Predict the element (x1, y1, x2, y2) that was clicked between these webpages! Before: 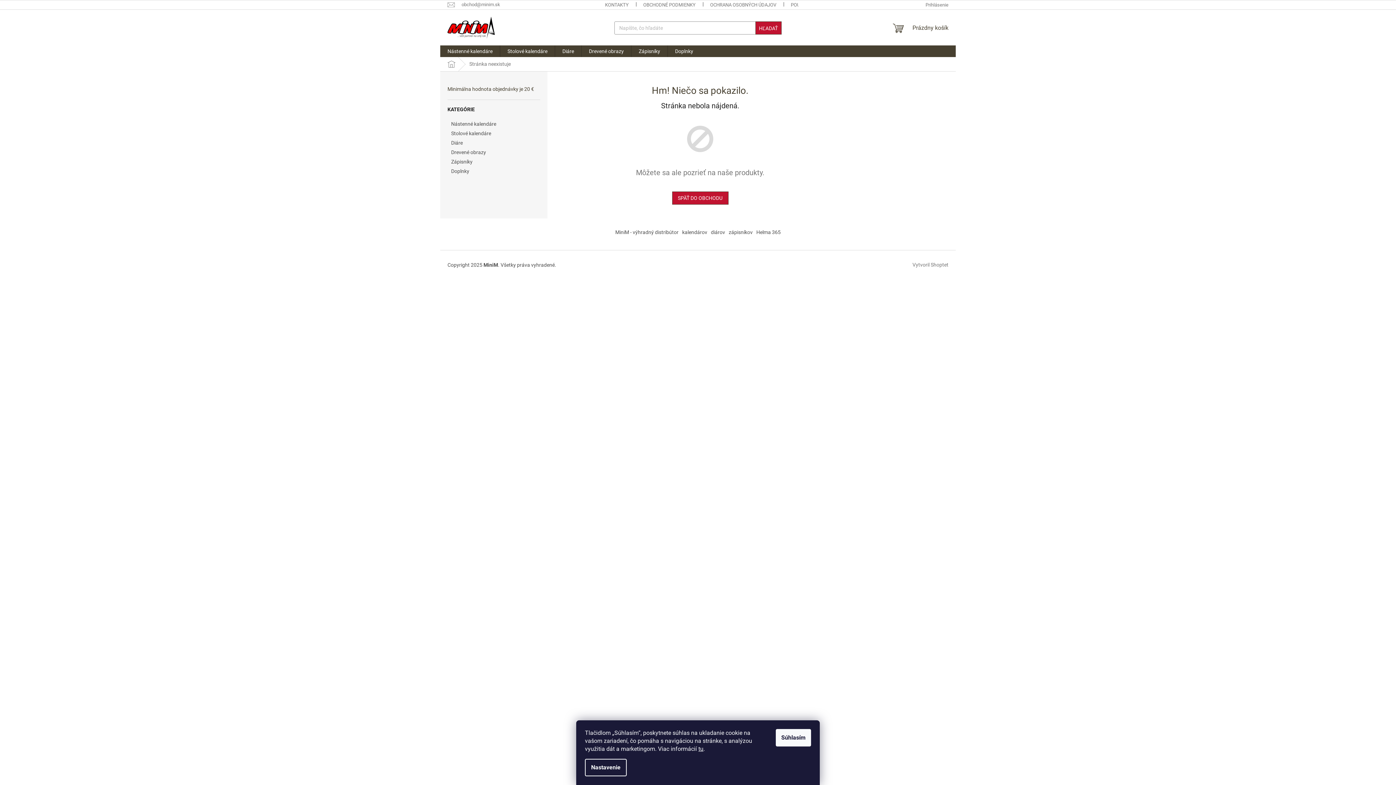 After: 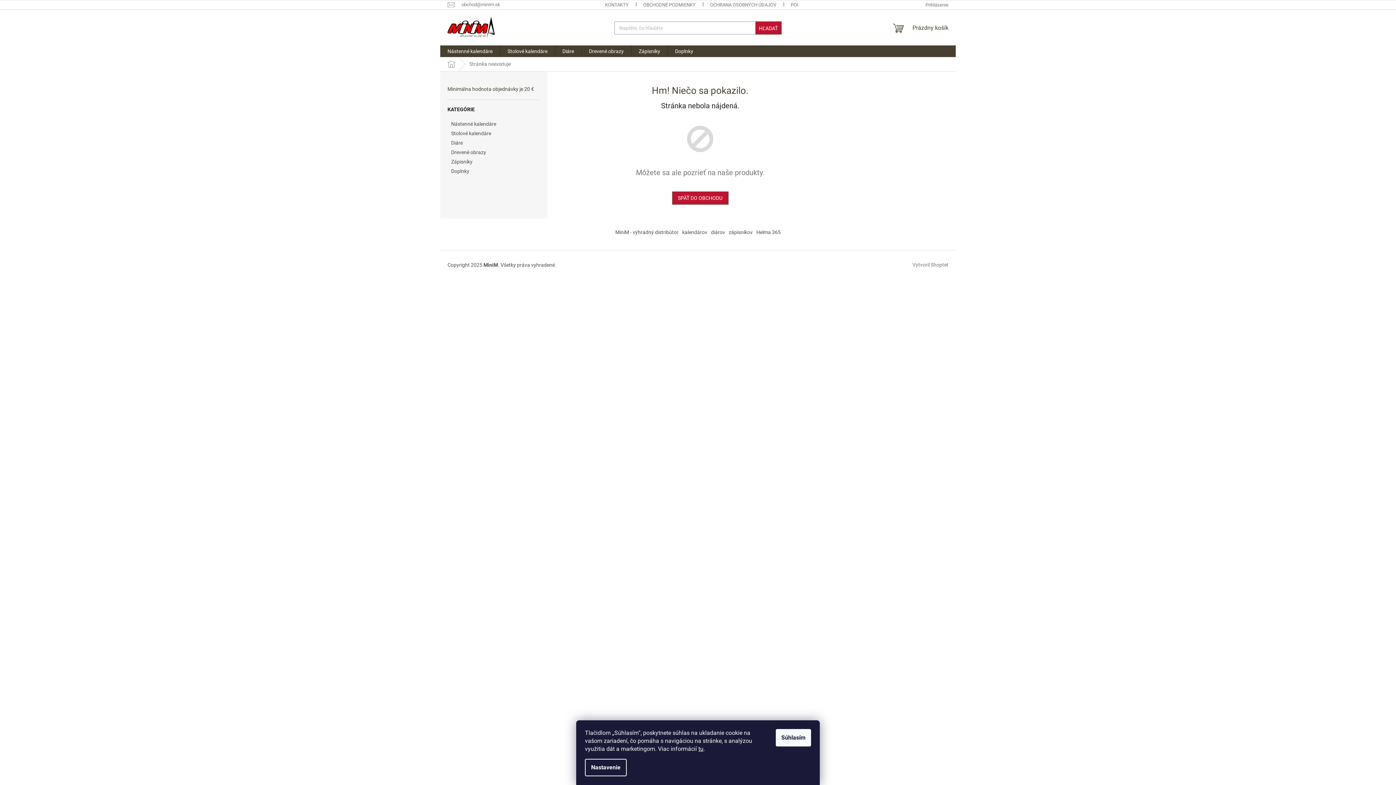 Action: bbox: (898, 262, 912, 267)